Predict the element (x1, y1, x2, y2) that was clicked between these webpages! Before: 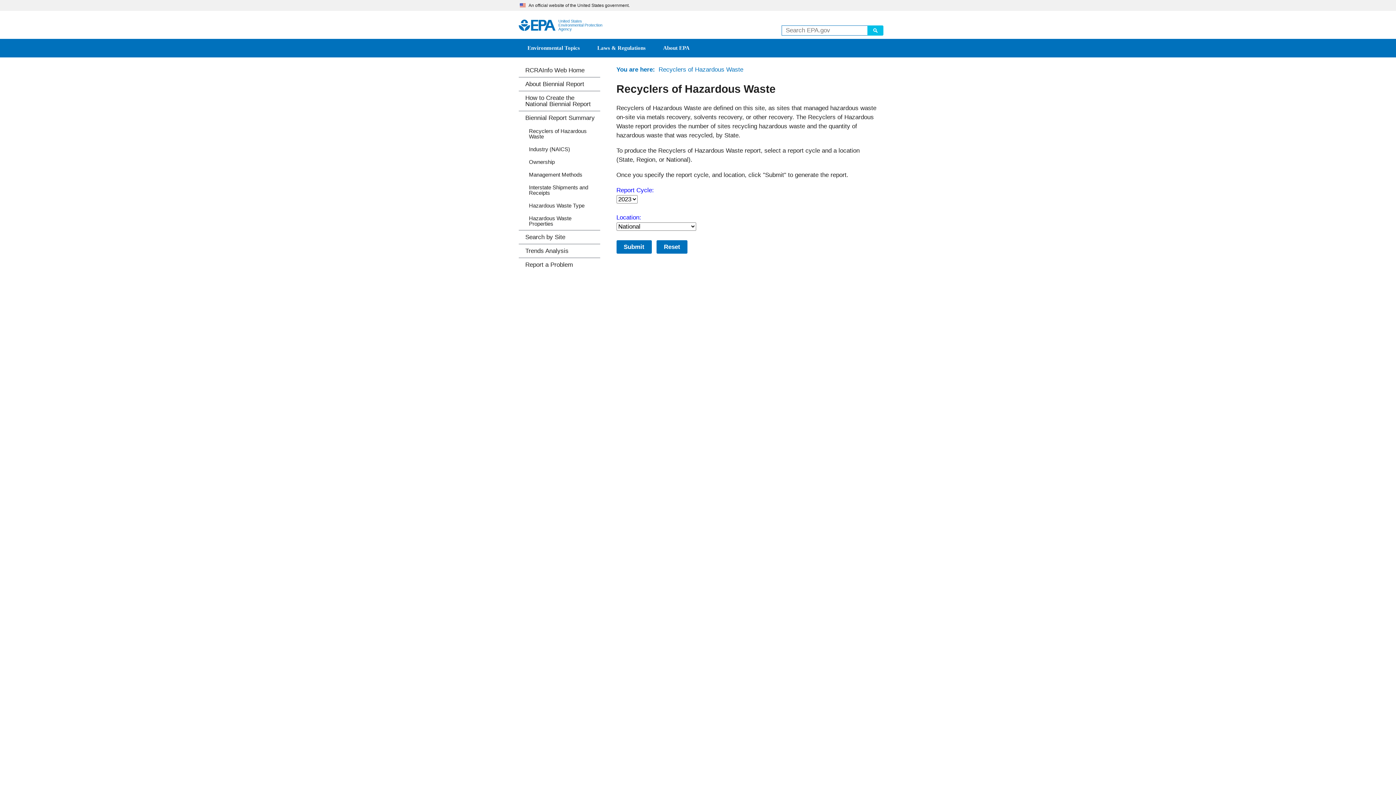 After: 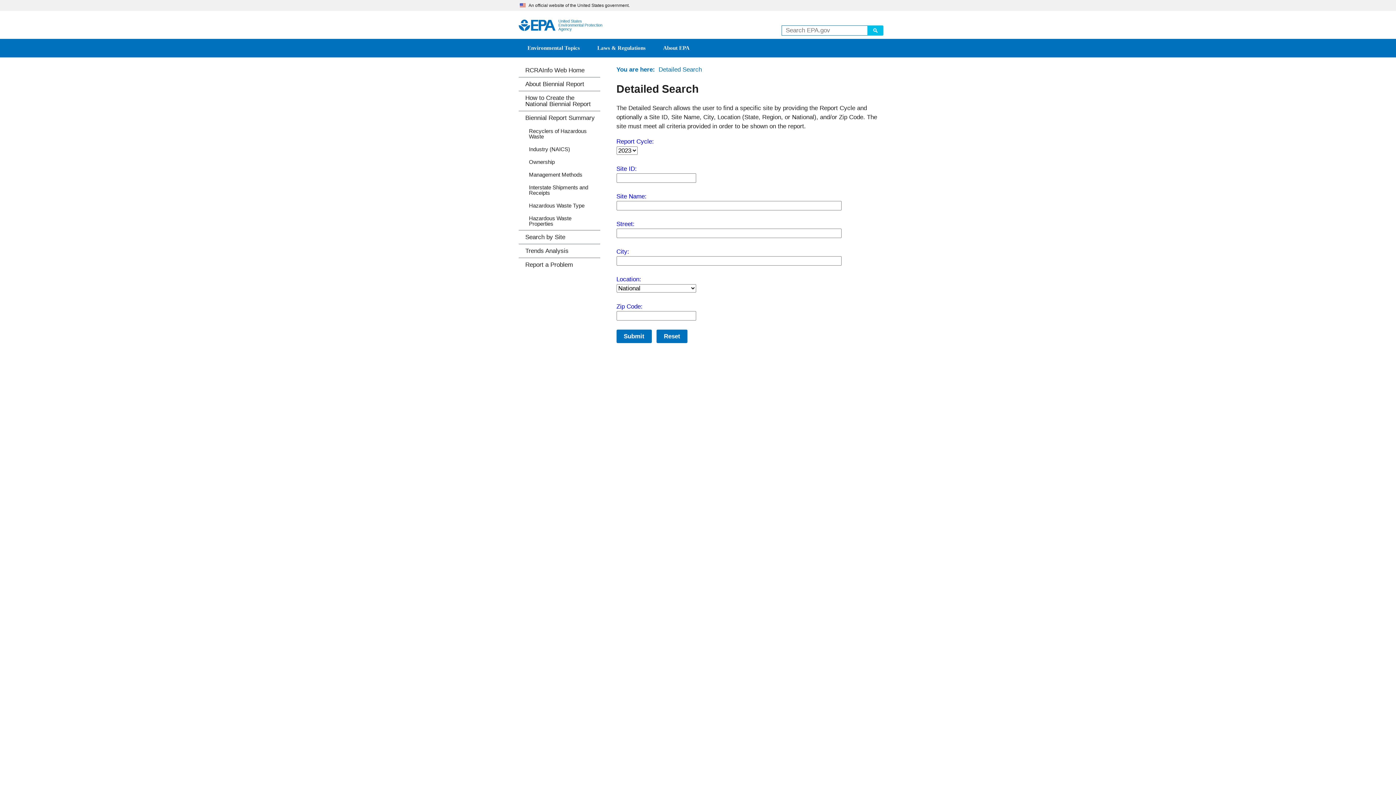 Action: bbox: (518, 230, 600, 243) label: Search by Site